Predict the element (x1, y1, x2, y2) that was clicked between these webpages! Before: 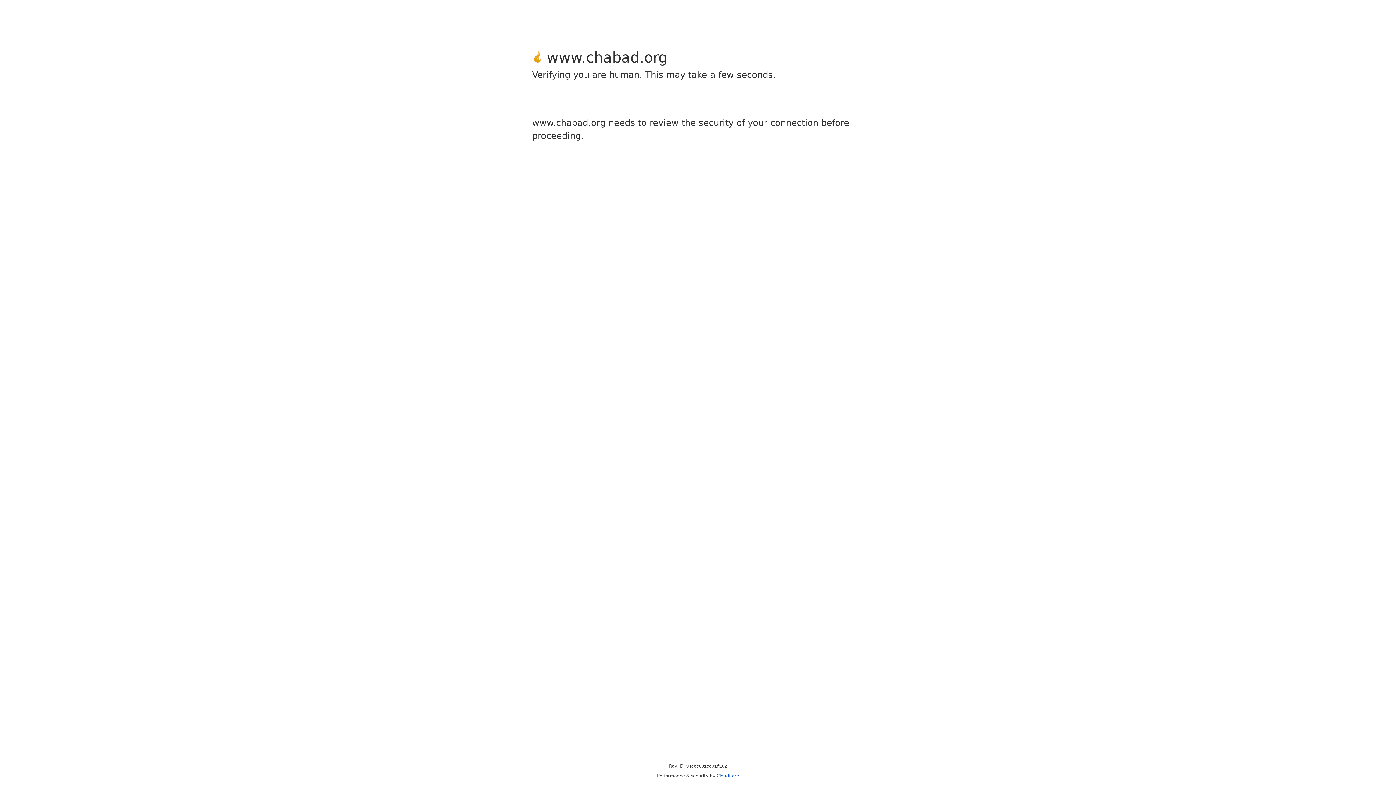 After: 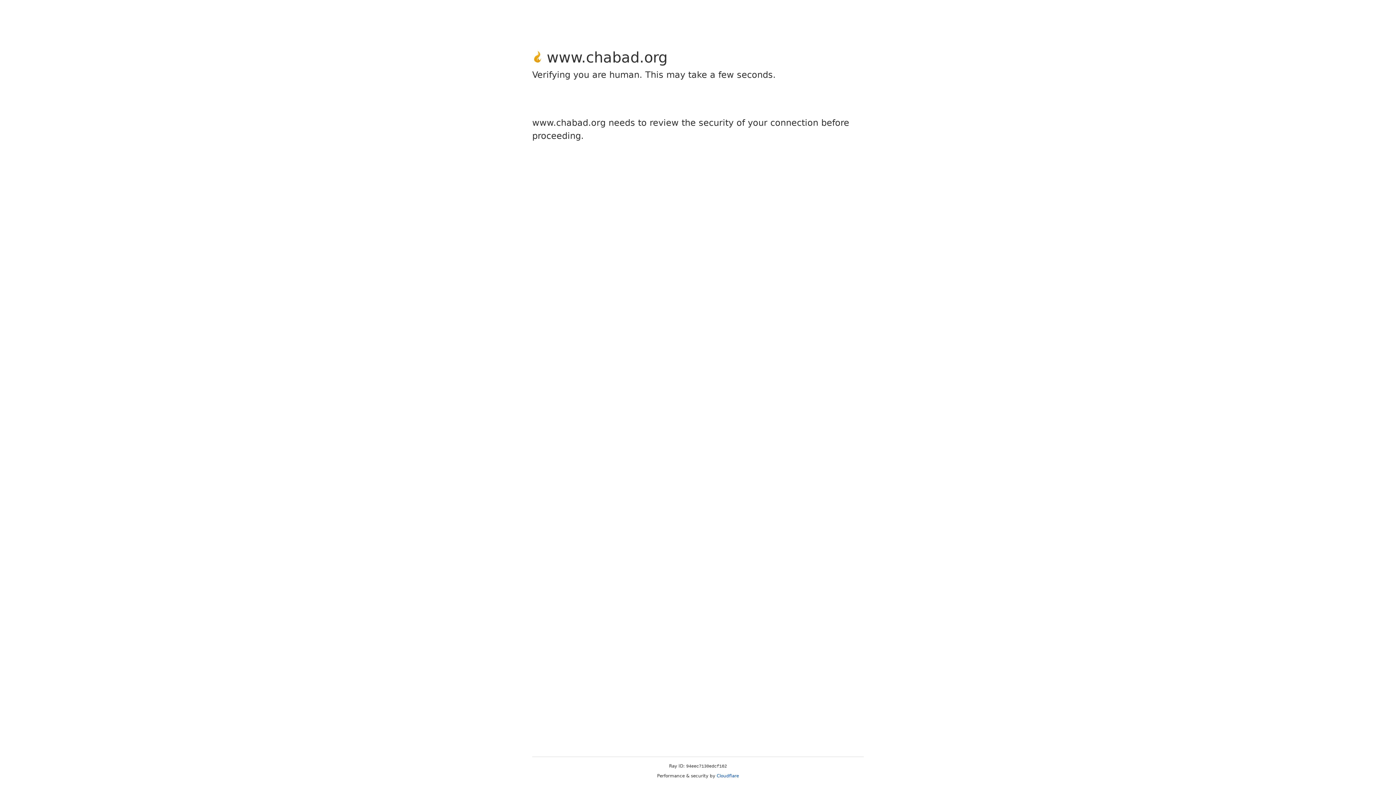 Action: bbox: (716, 773, 739, 778) label: Cloudflare